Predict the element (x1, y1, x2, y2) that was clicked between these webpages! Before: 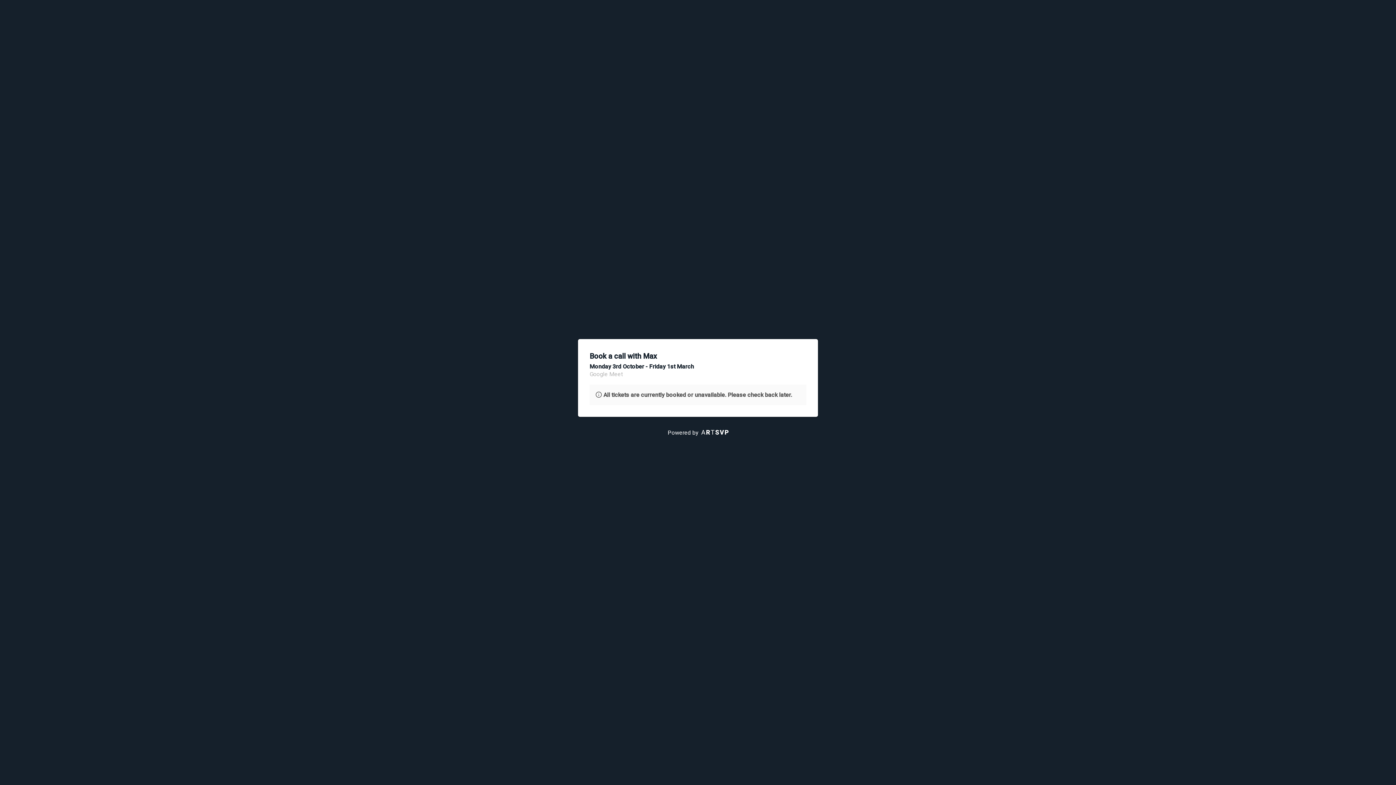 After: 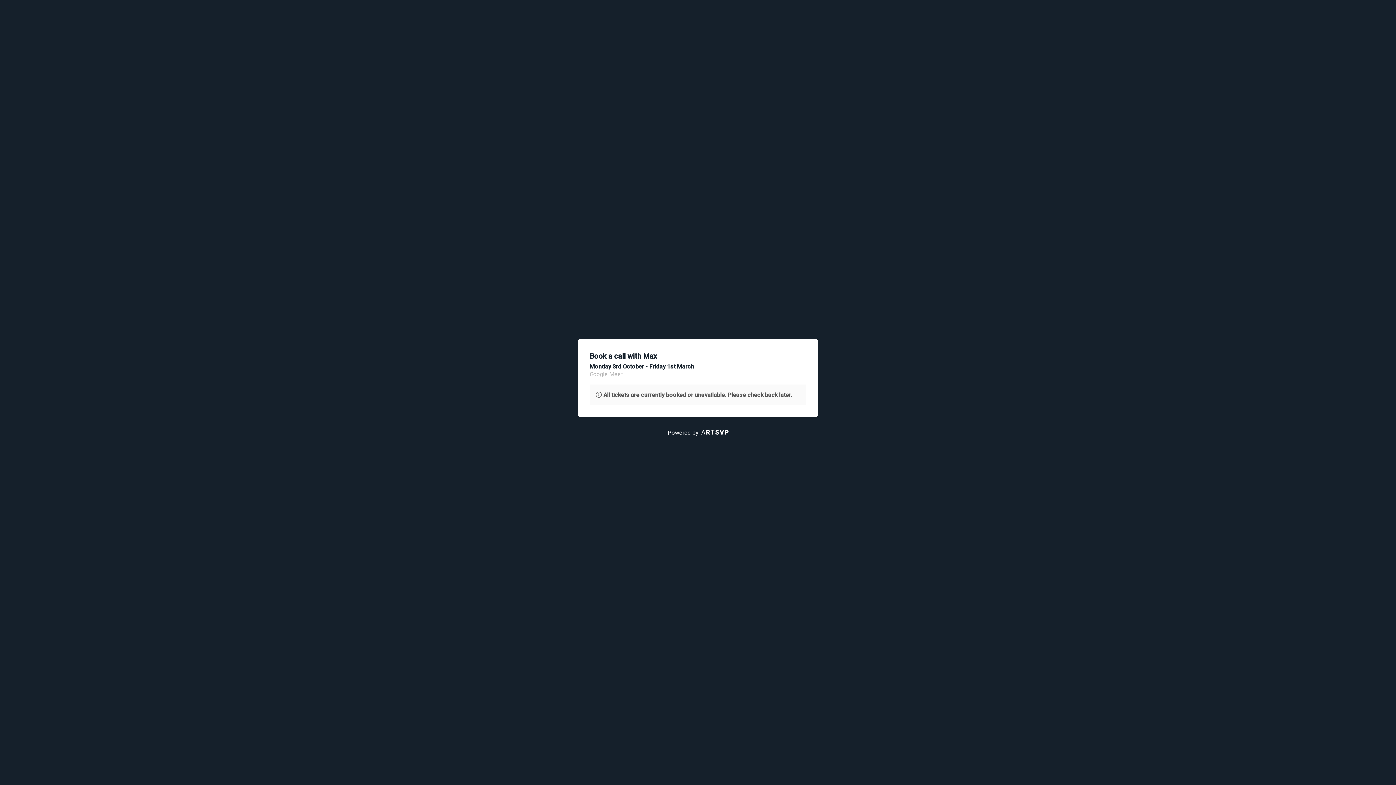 Action: bbox: (701, 429, 728, 436)